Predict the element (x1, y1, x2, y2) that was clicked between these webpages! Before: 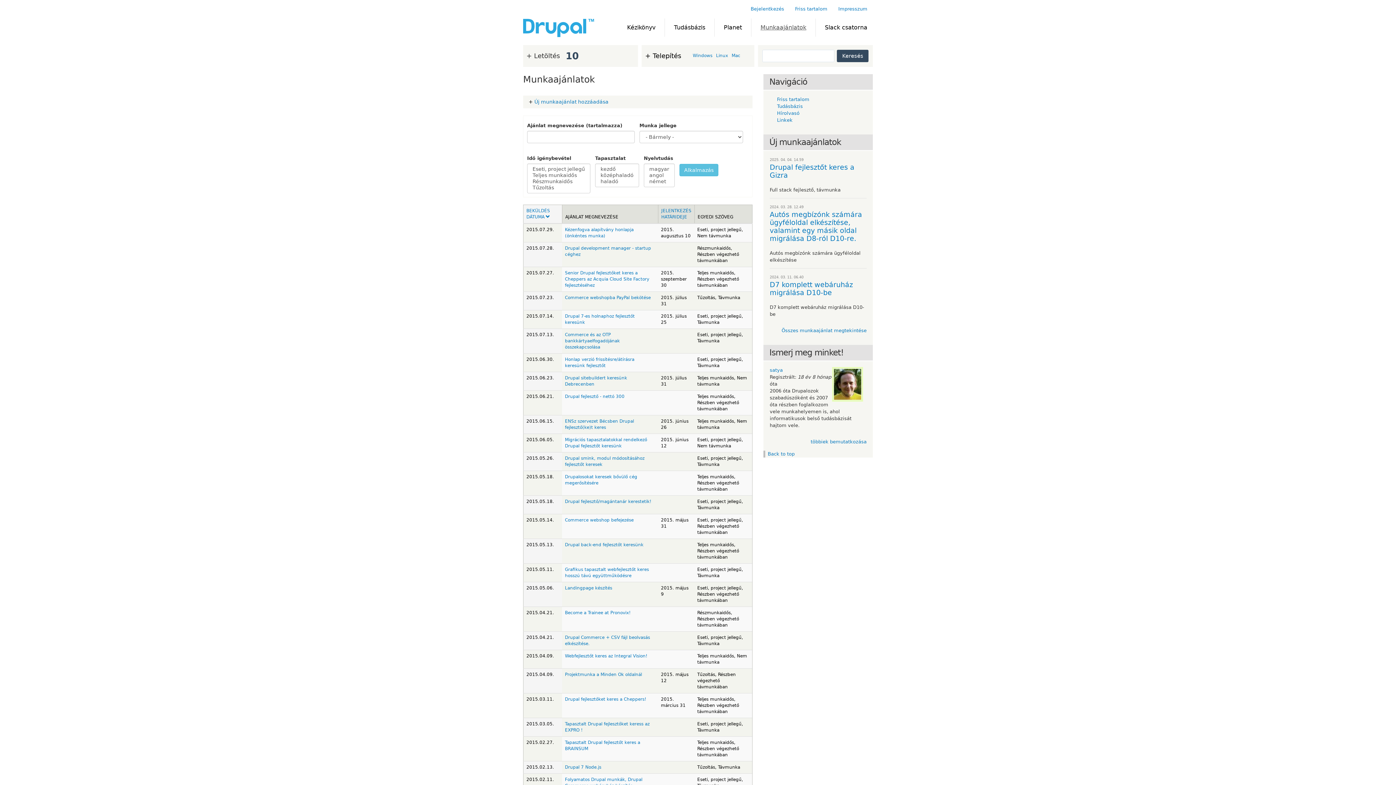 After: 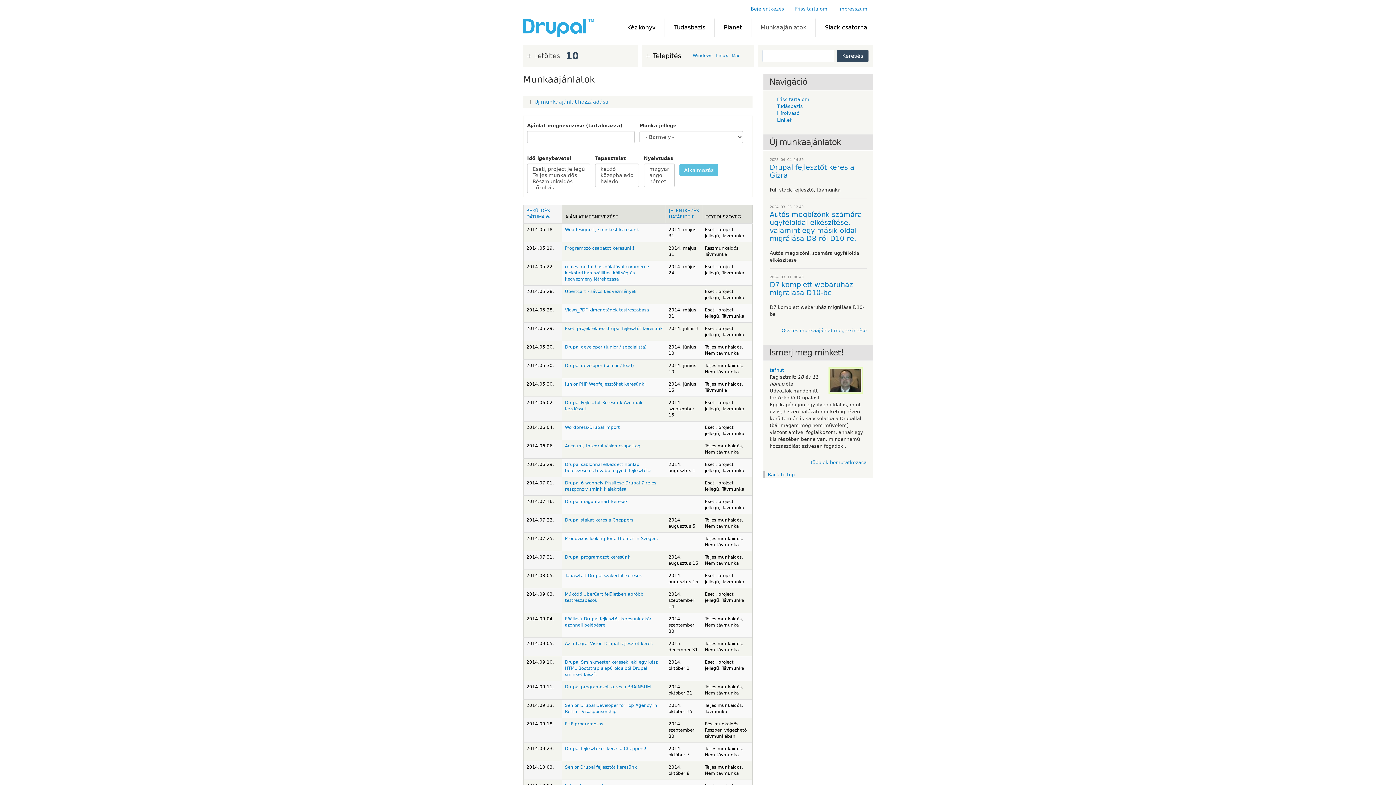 Action: label: BEKÜLDÉS DÁTUMA bbox: (526, 208, 559, 220)